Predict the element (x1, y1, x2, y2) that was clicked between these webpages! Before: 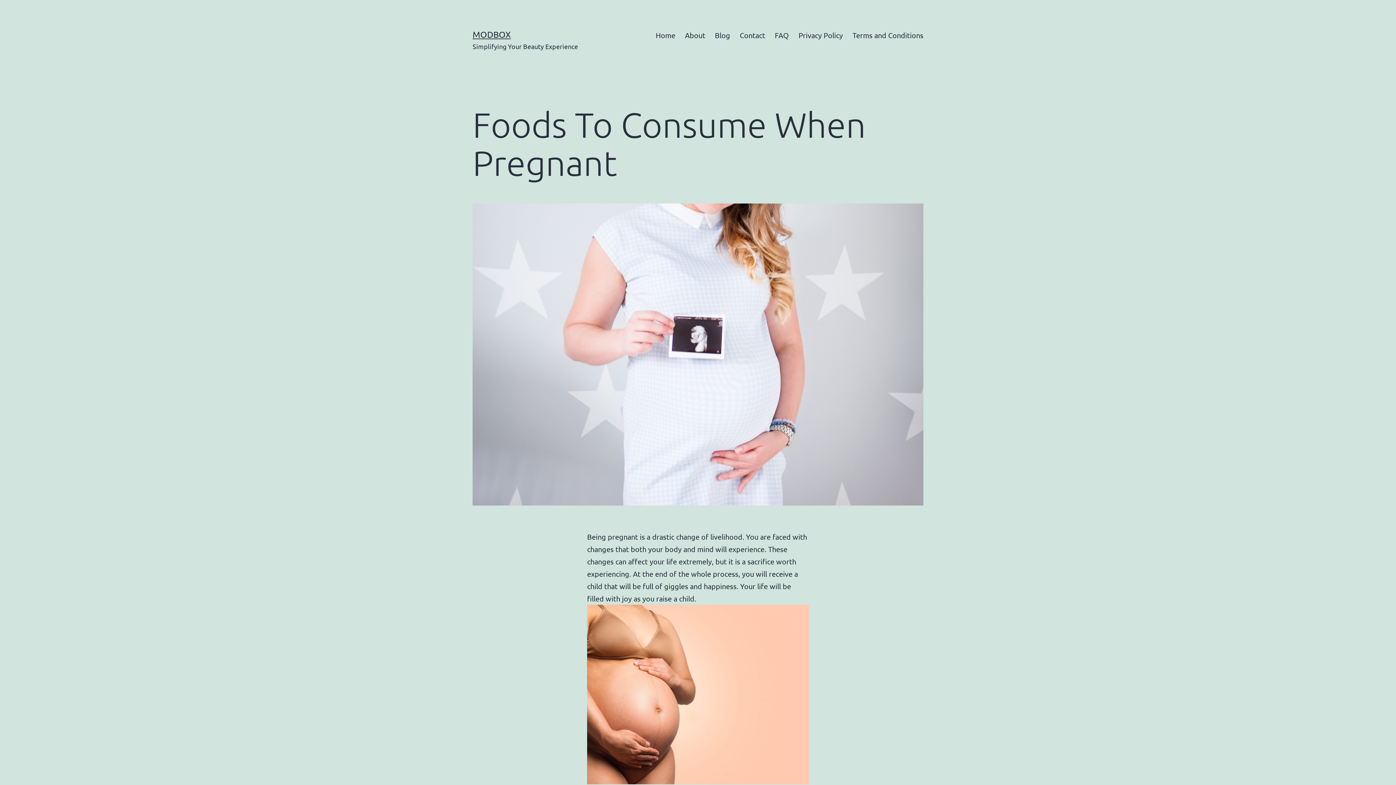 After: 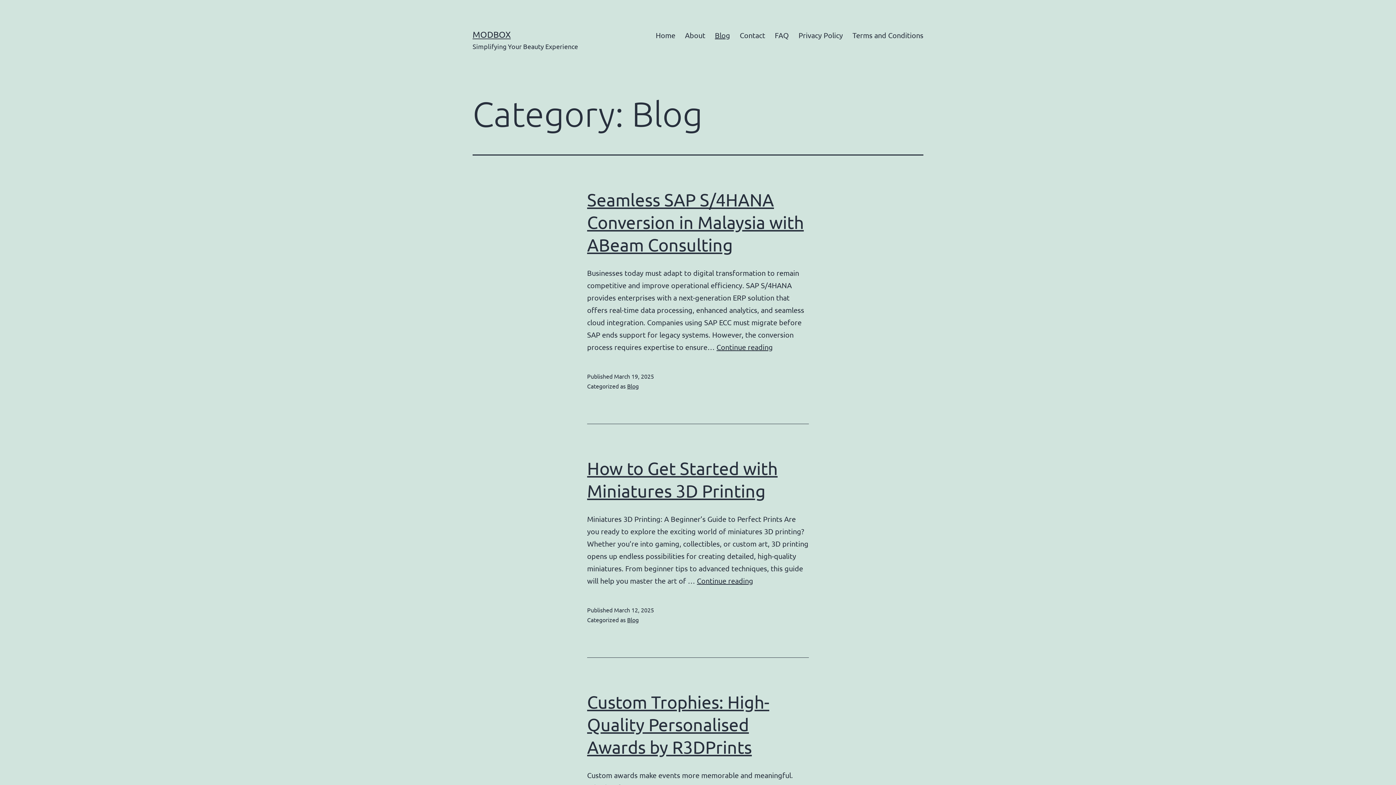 Action: bbox: (710, 26, 735, 44) label: Blog